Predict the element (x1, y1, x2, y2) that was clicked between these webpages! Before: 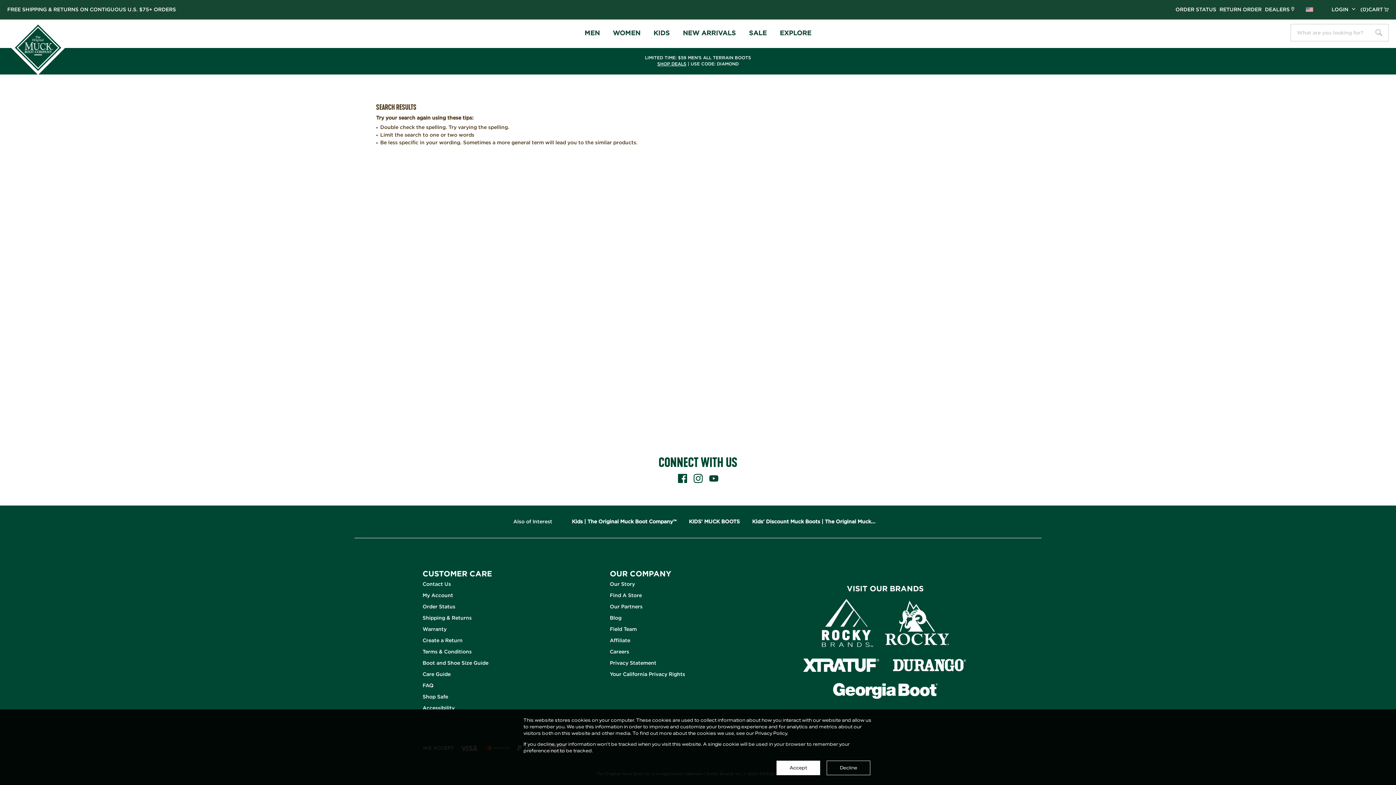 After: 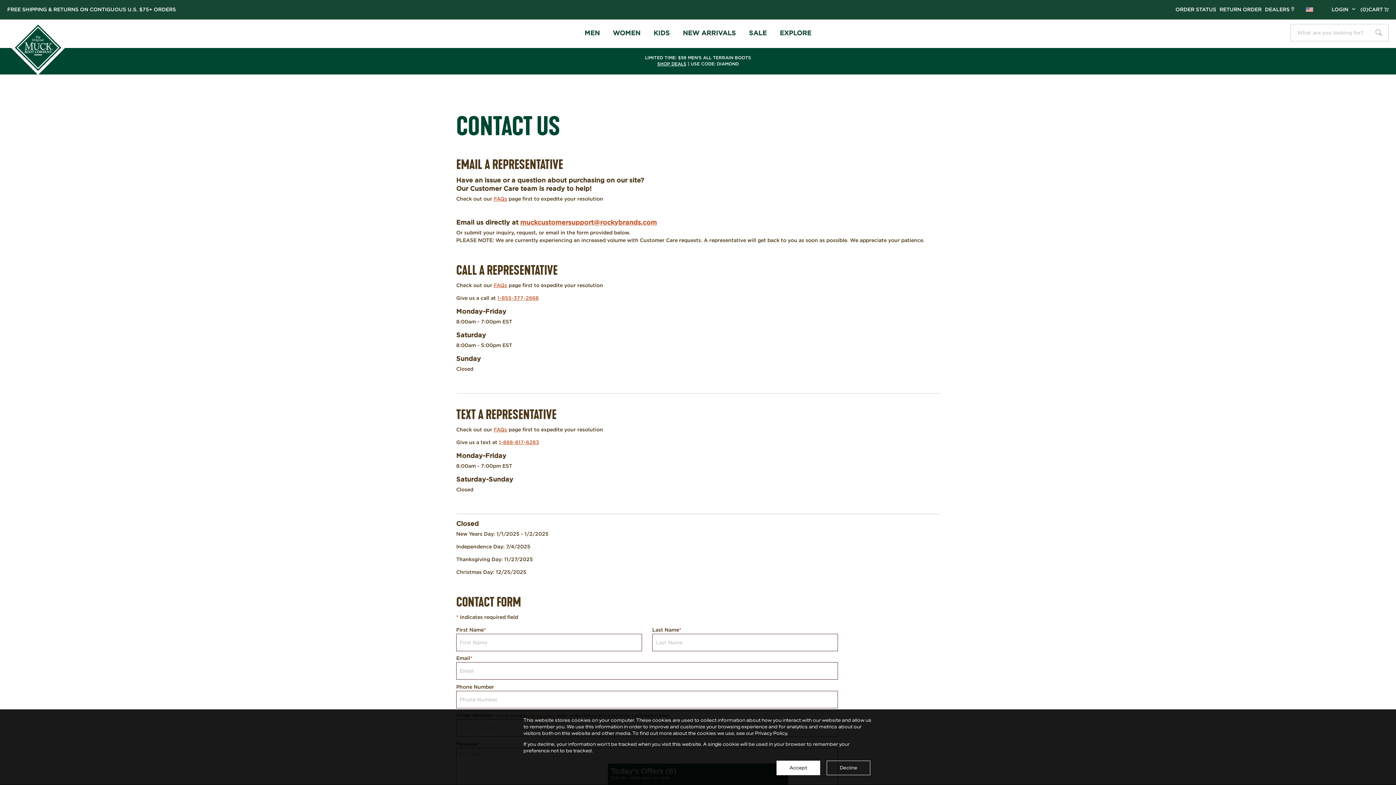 Action: bbox: (422, 581, 451, 587) label: Contact Us